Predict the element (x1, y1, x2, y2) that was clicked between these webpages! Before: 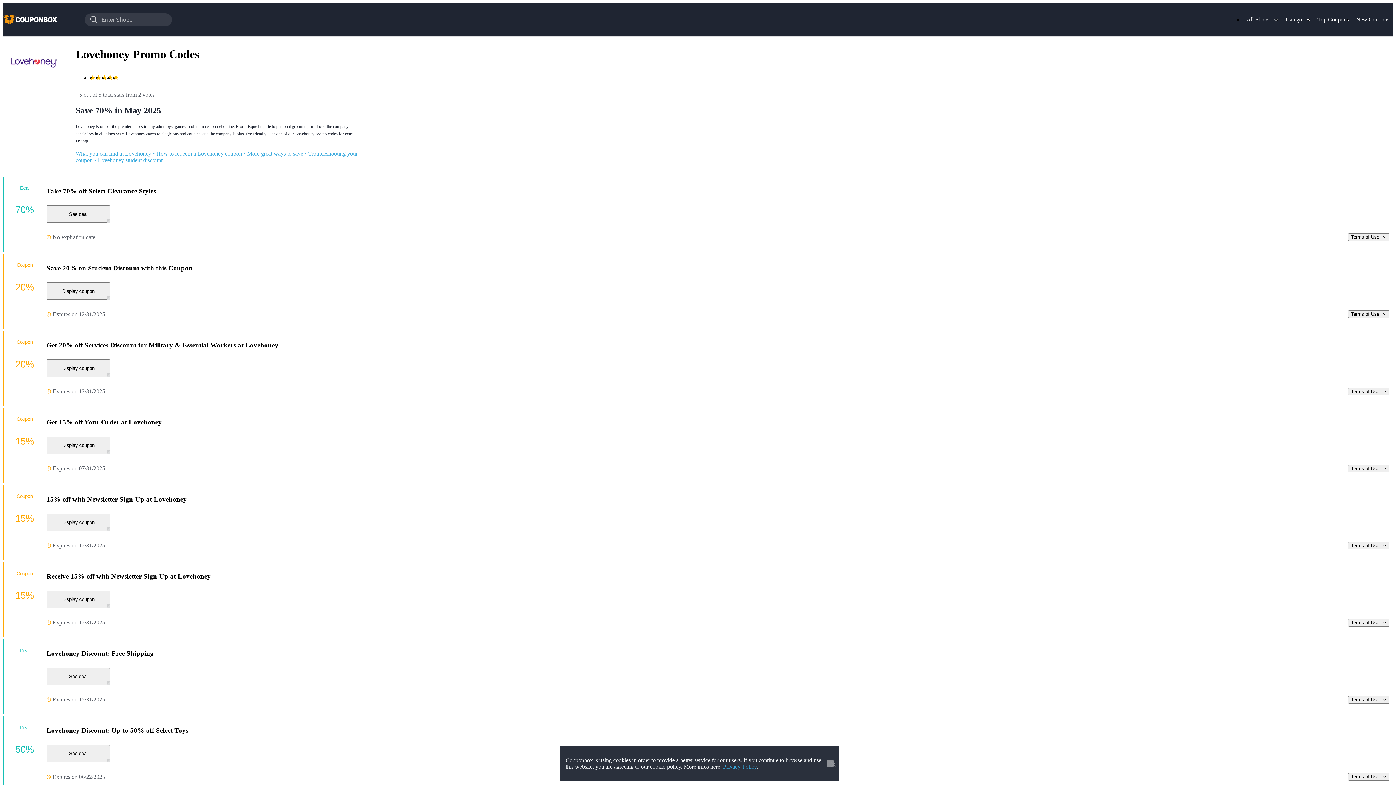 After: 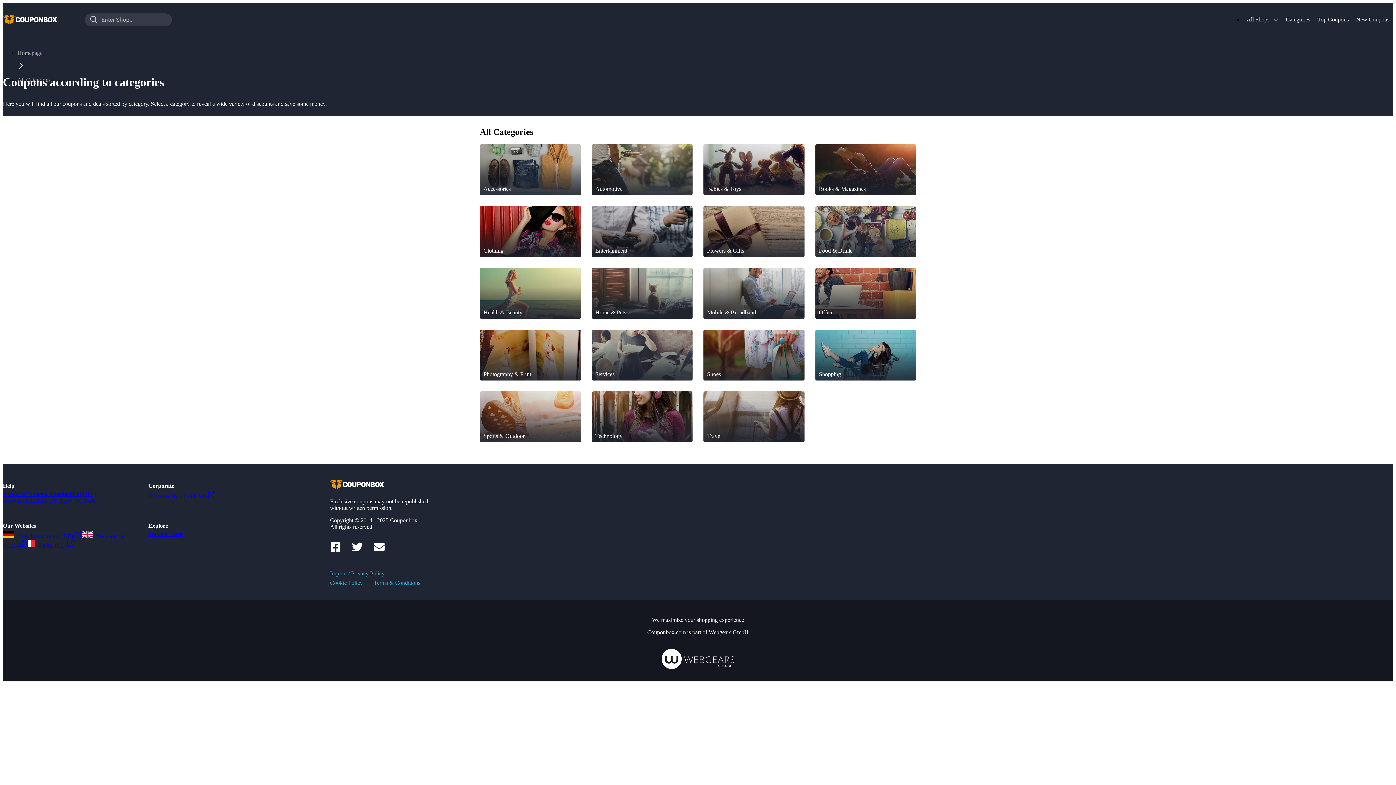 Action: bbox: (1282, 8, 1314, 30) label: Categories